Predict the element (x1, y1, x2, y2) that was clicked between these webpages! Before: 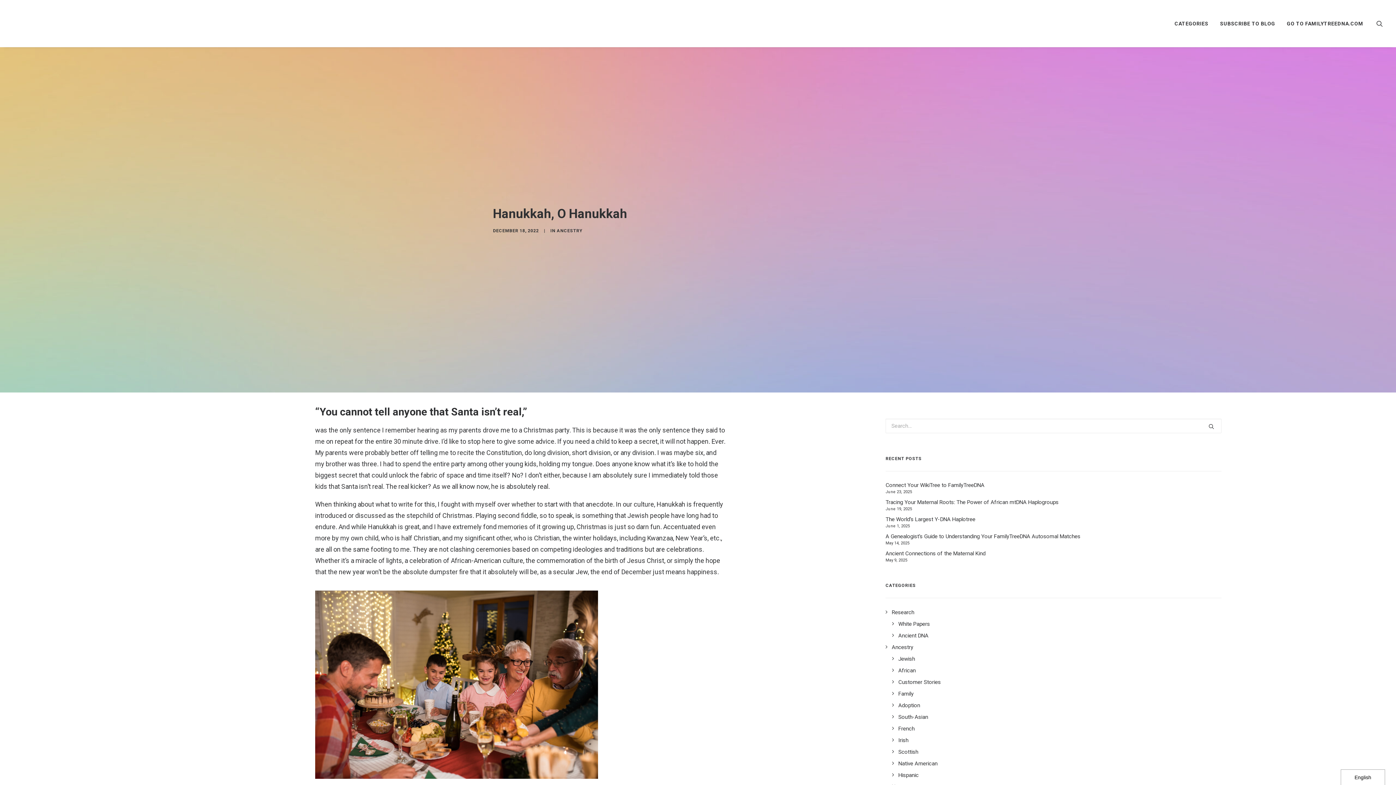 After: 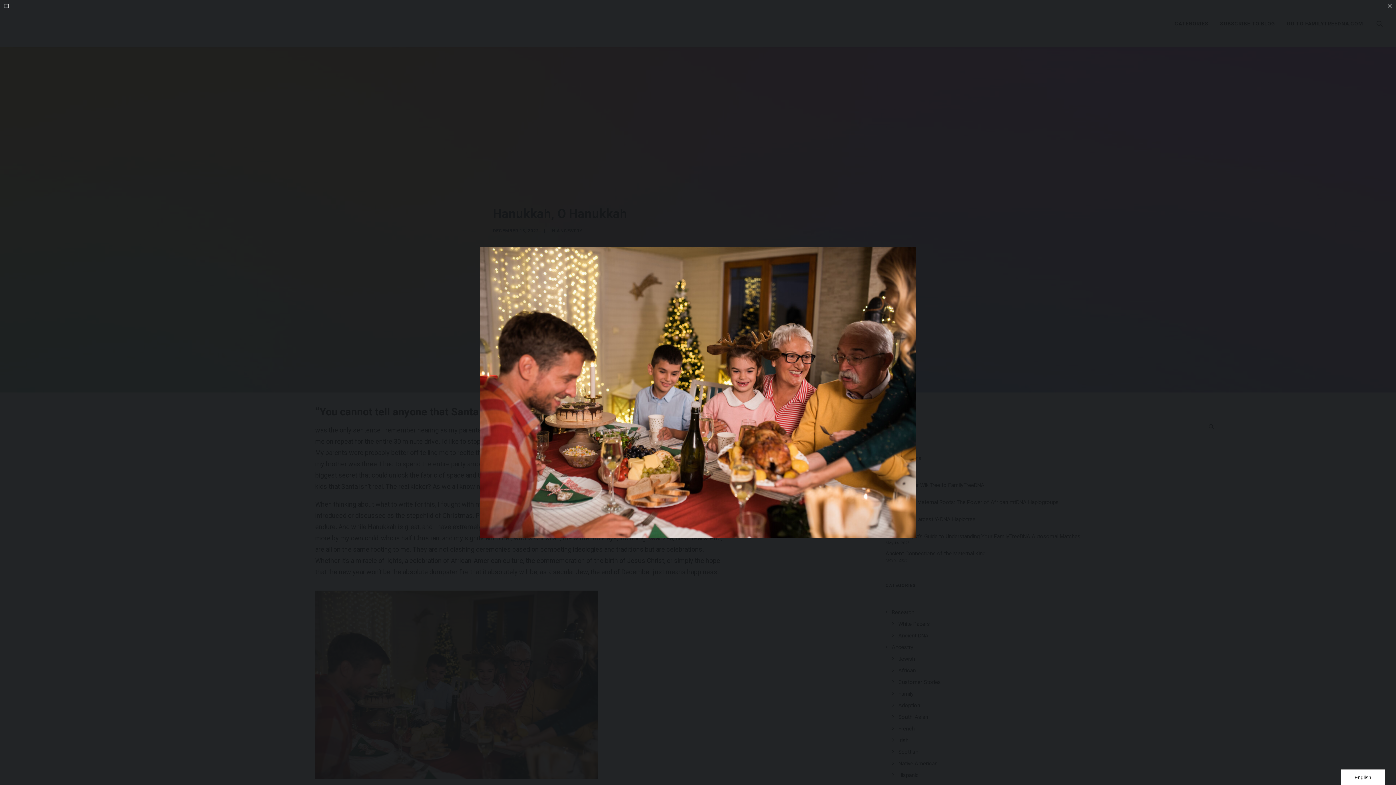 Action: bbox: (315, 590, 598, 779)